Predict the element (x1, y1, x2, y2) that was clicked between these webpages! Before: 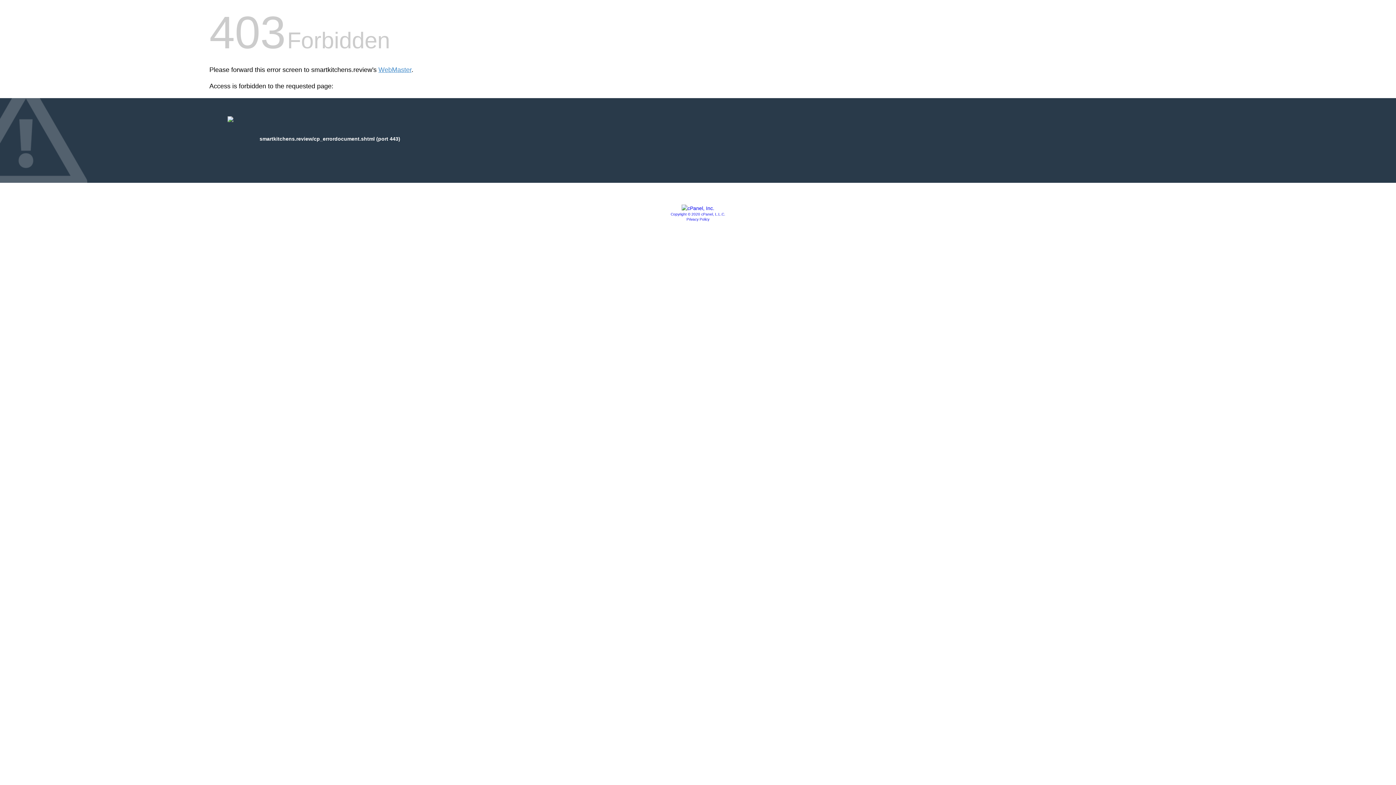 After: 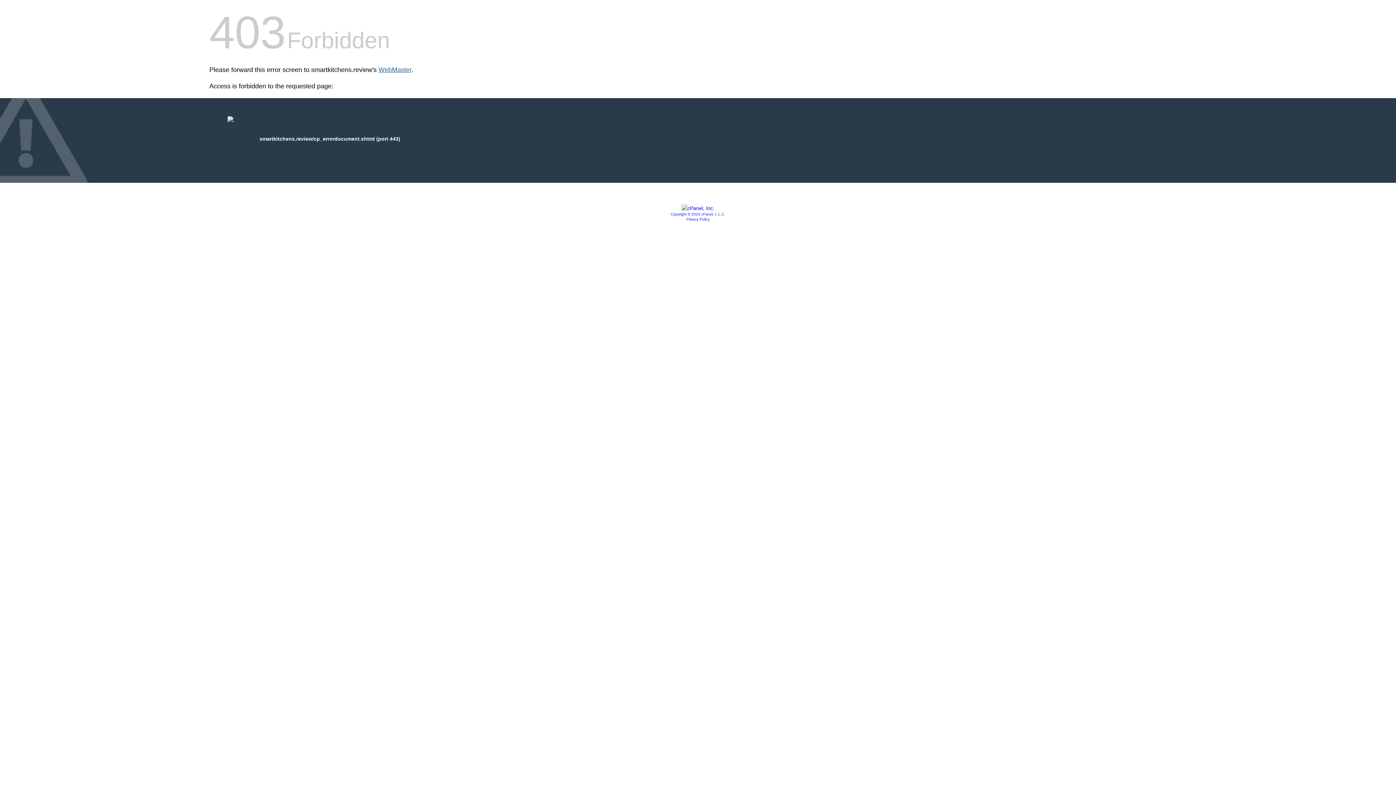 Action: bbox: (378, 66, 411, 73) label: WebMaster